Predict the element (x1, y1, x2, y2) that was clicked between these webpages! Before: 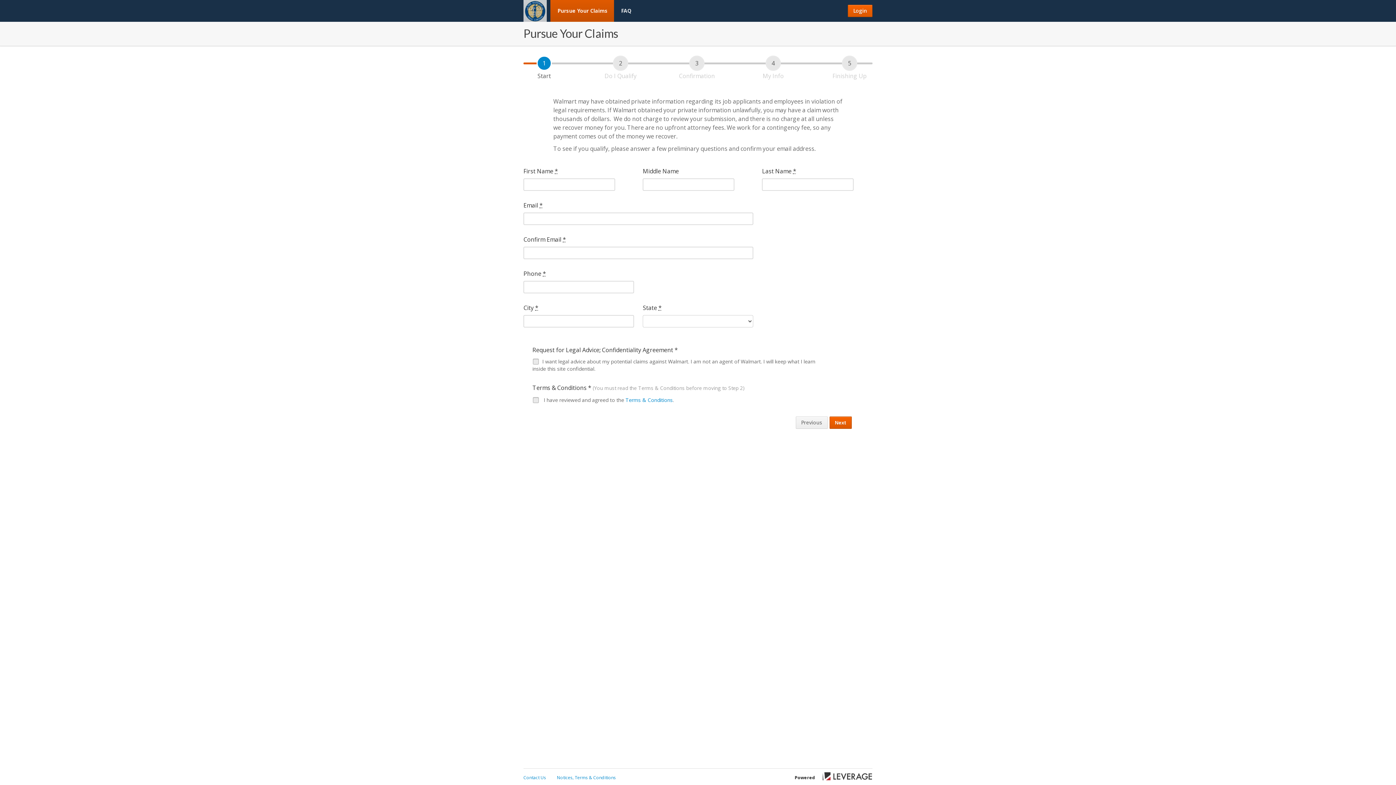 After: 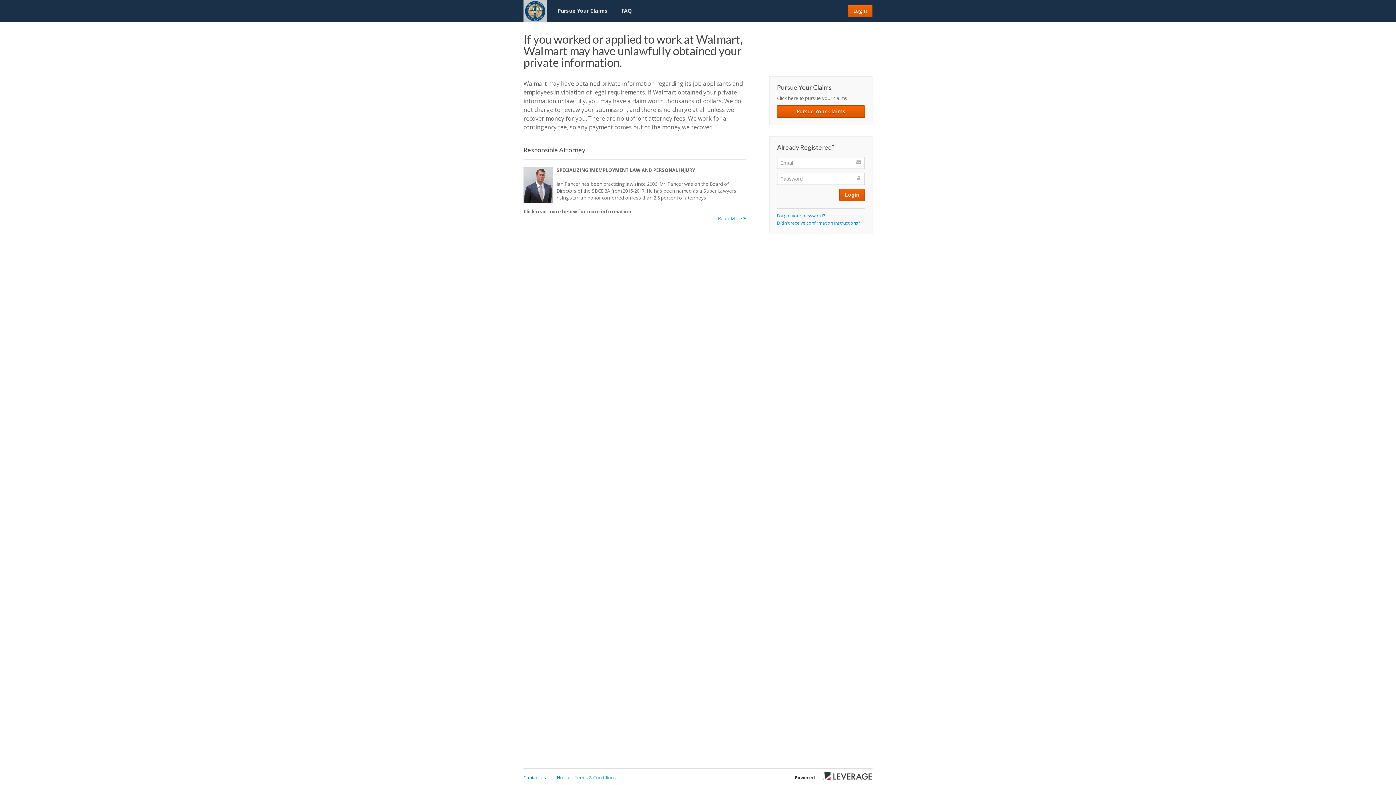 Action: bbox: (523, 0, 547, 21)